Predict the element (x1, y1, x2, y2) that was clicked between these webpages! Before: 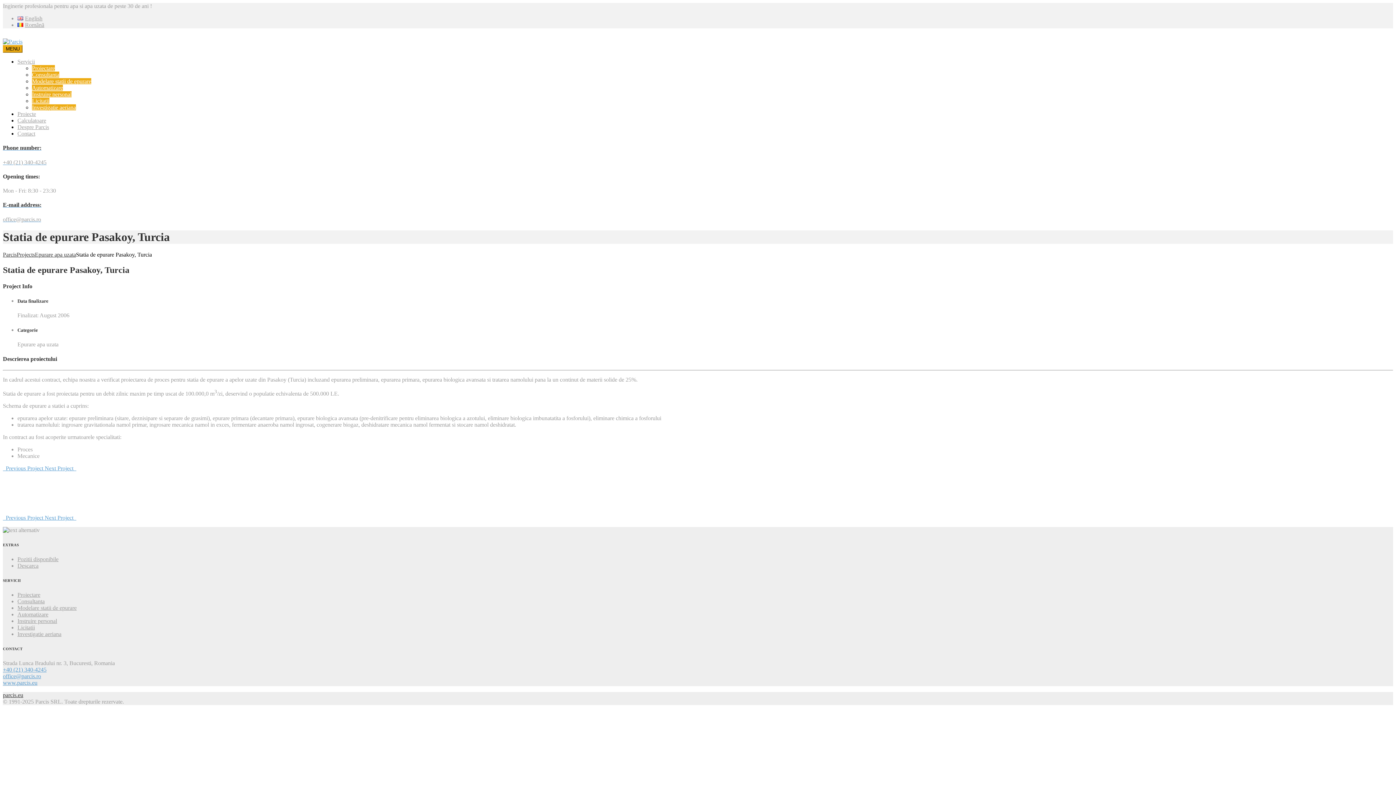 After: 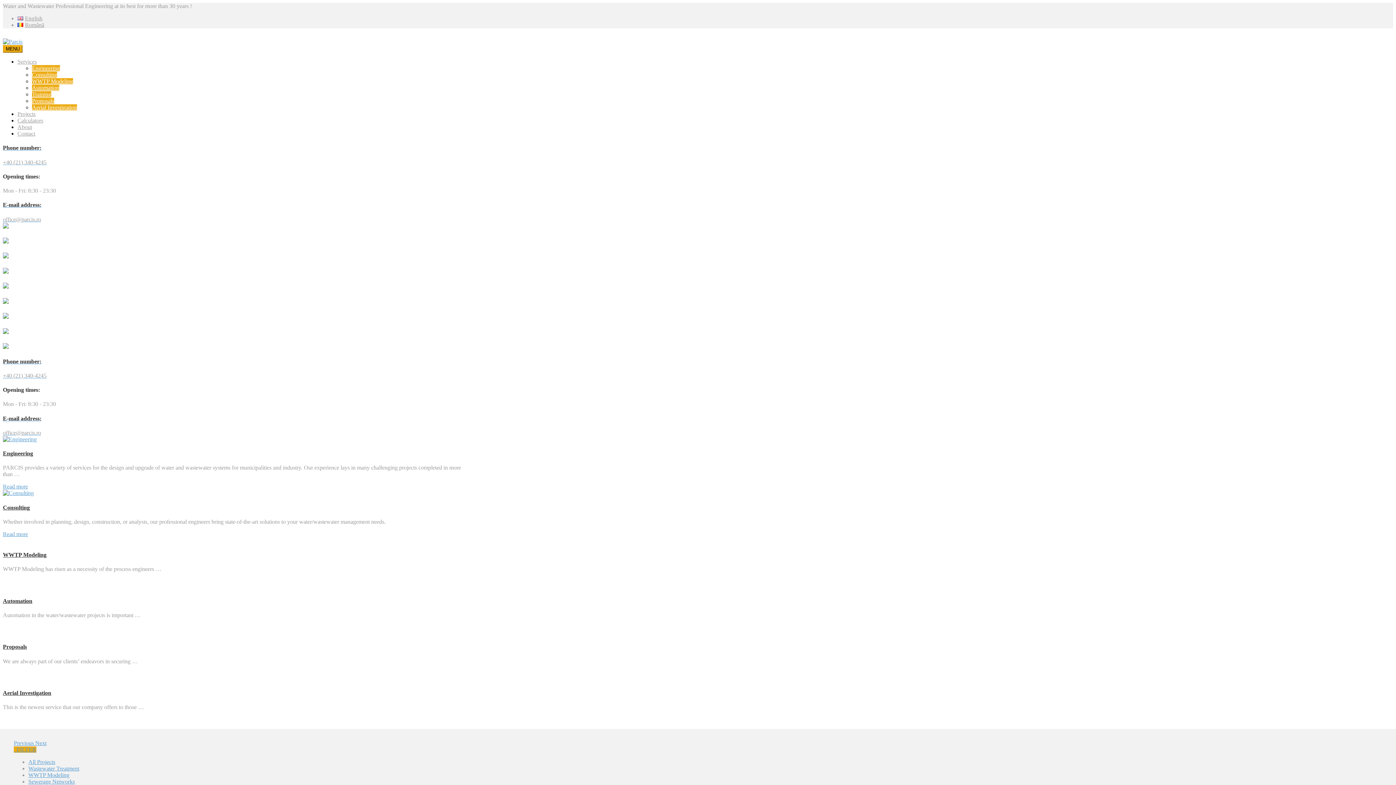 Action: bbox: (2, 680, 37, 686) label: www.parcis.eu